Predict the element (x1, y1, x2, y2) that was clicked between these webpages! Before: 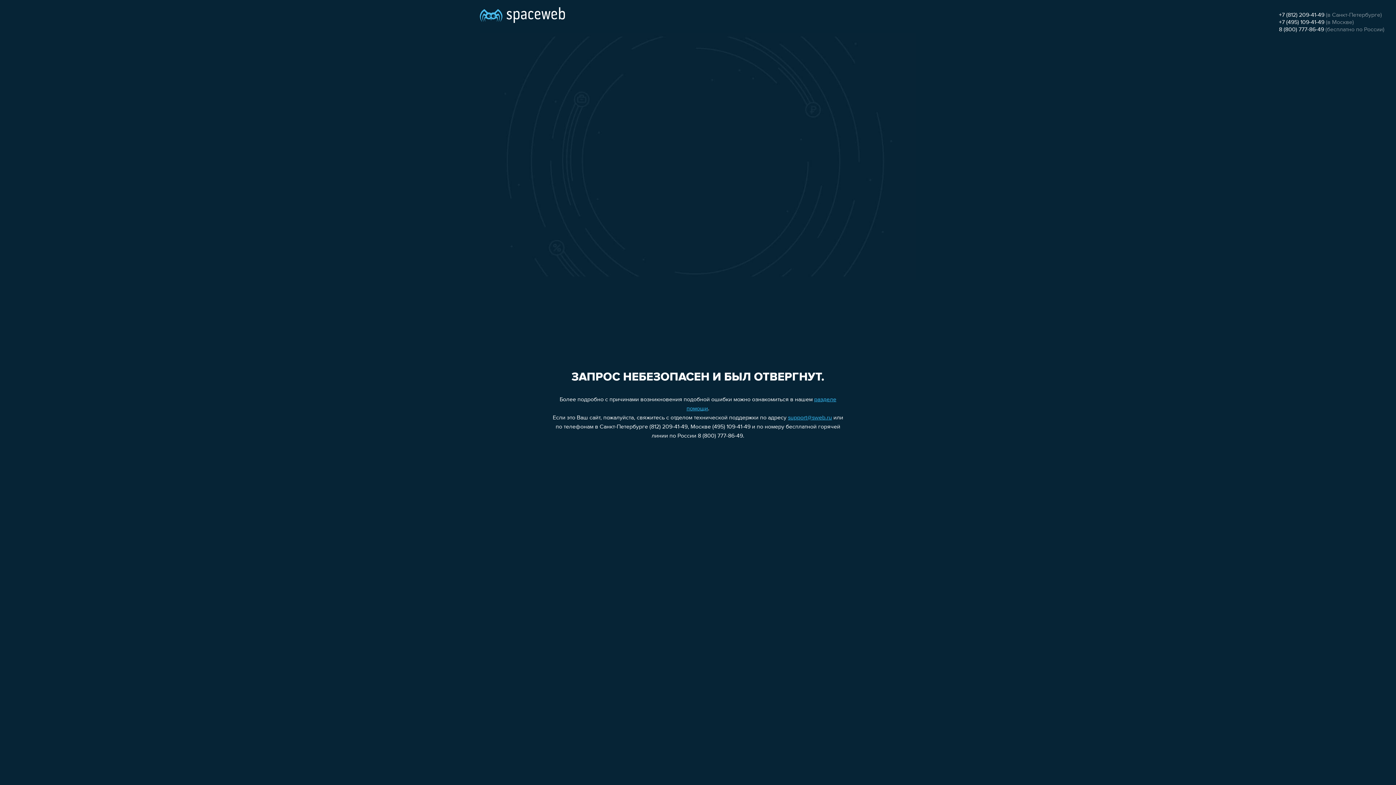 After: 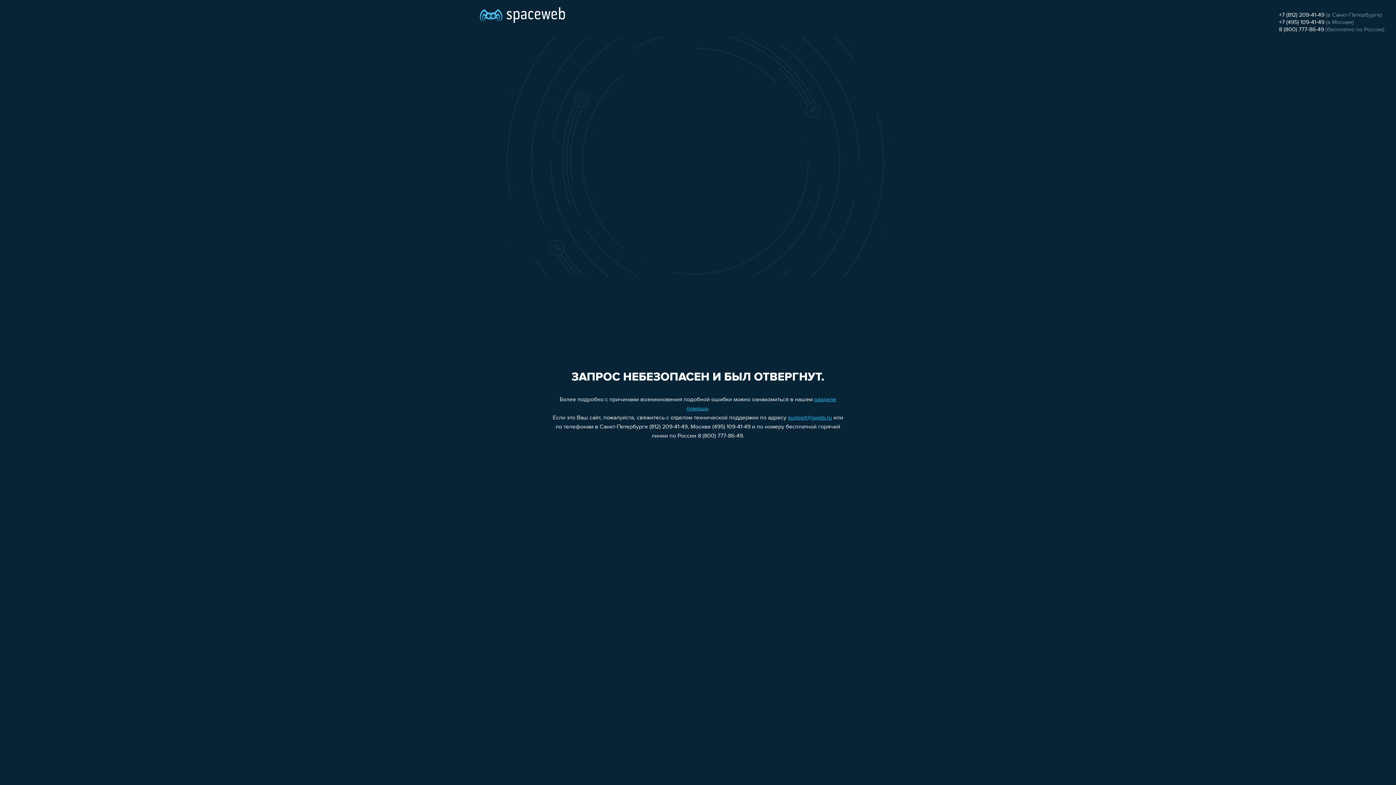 Action: bbox: (1279, 19, 1324, 25) label: +7 (495) 109-41-49